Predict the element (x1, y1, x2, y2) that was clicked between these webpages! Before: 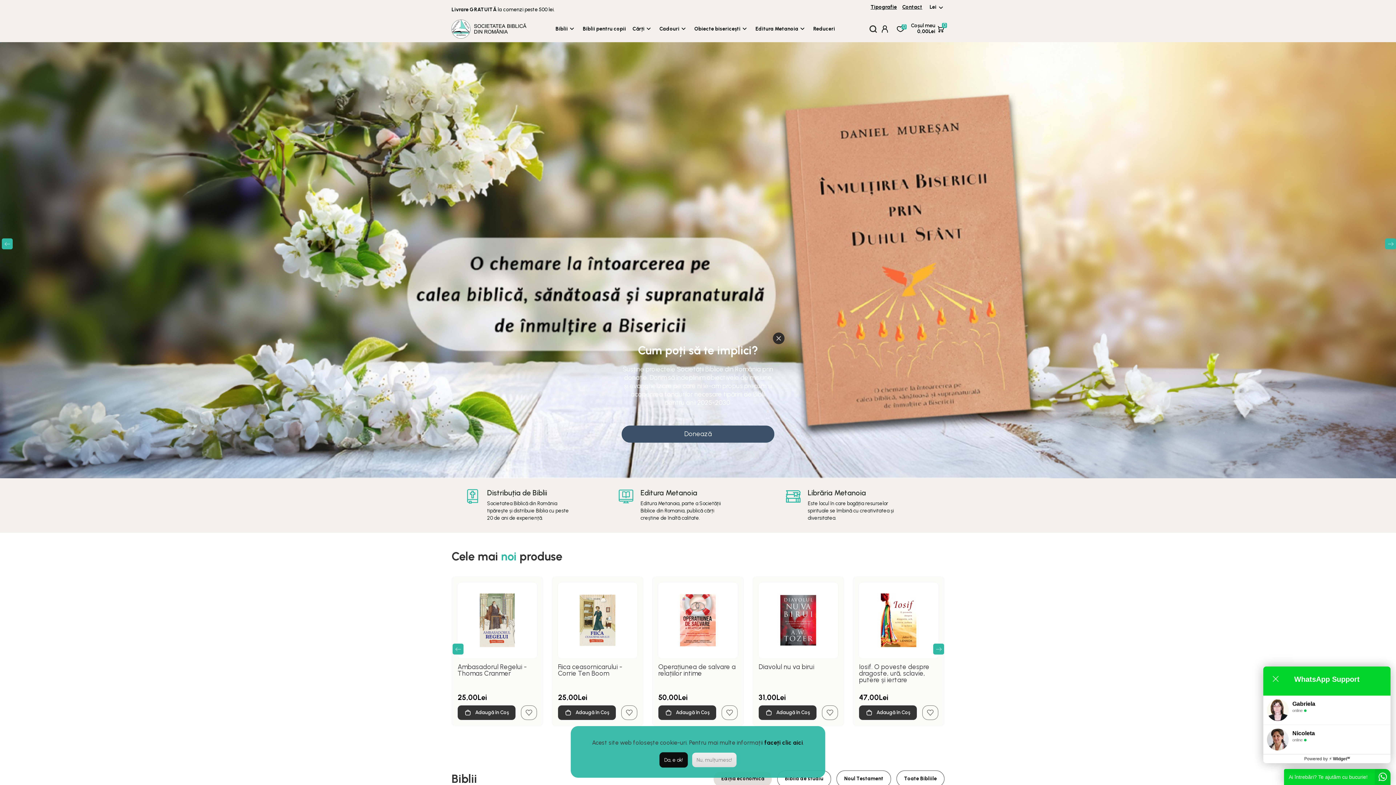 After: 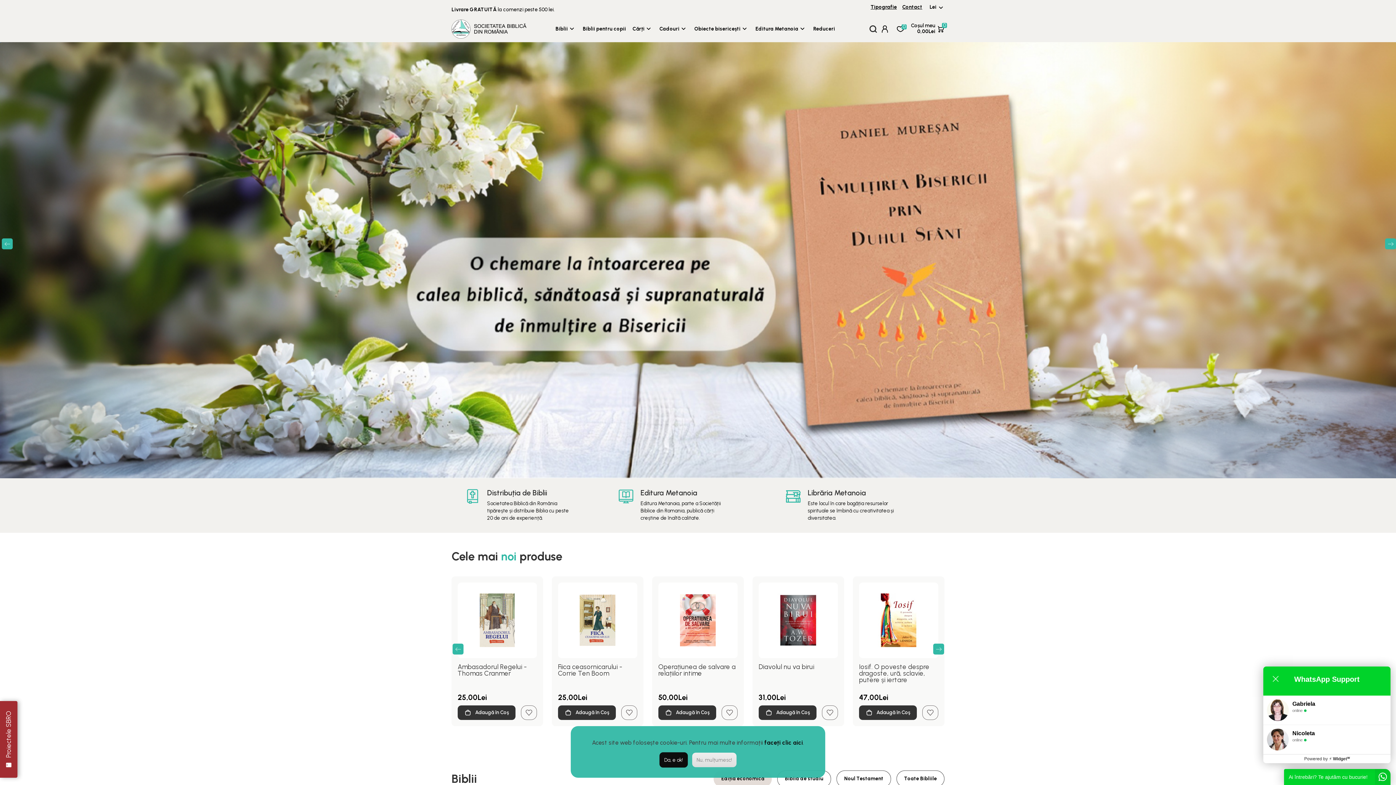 Action: bbox: (773, 332, 784, 344) label: Close